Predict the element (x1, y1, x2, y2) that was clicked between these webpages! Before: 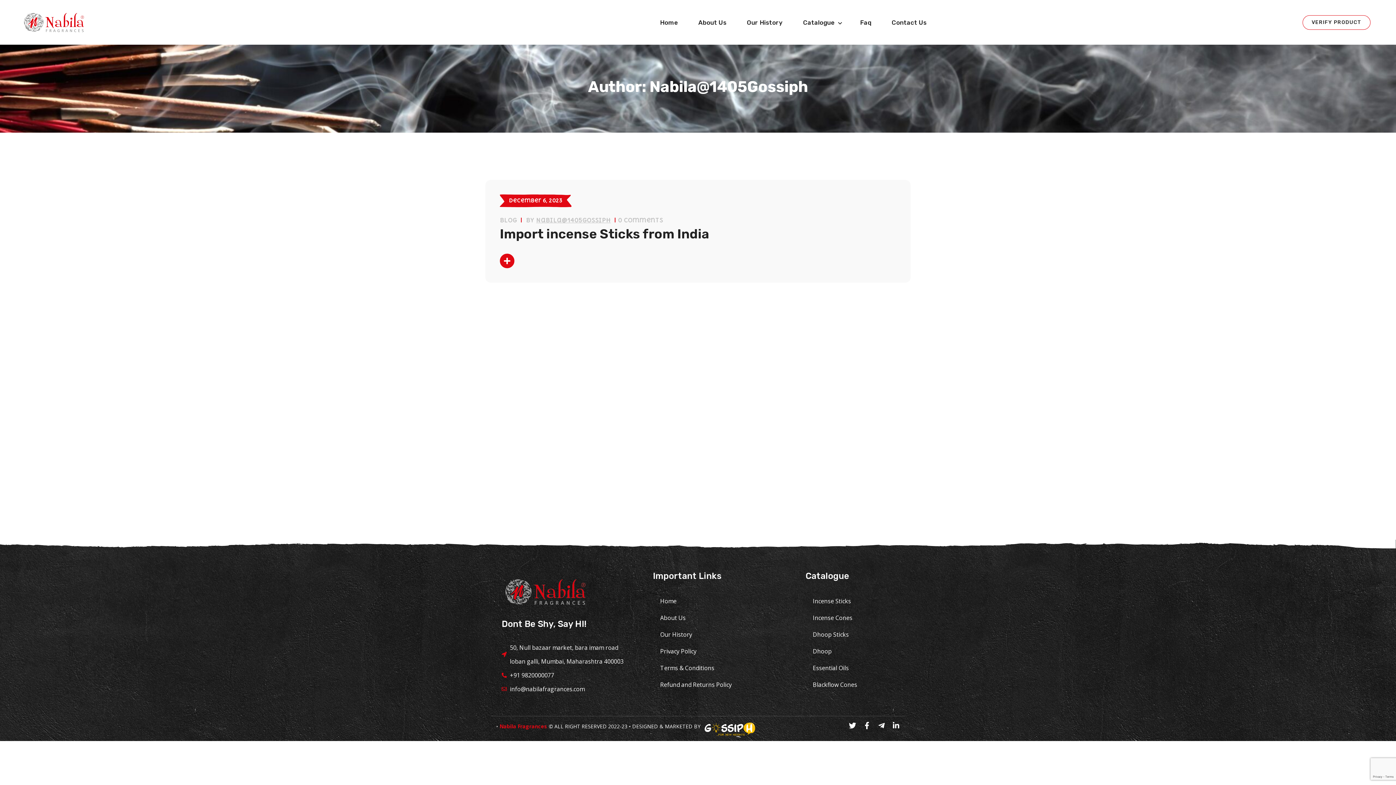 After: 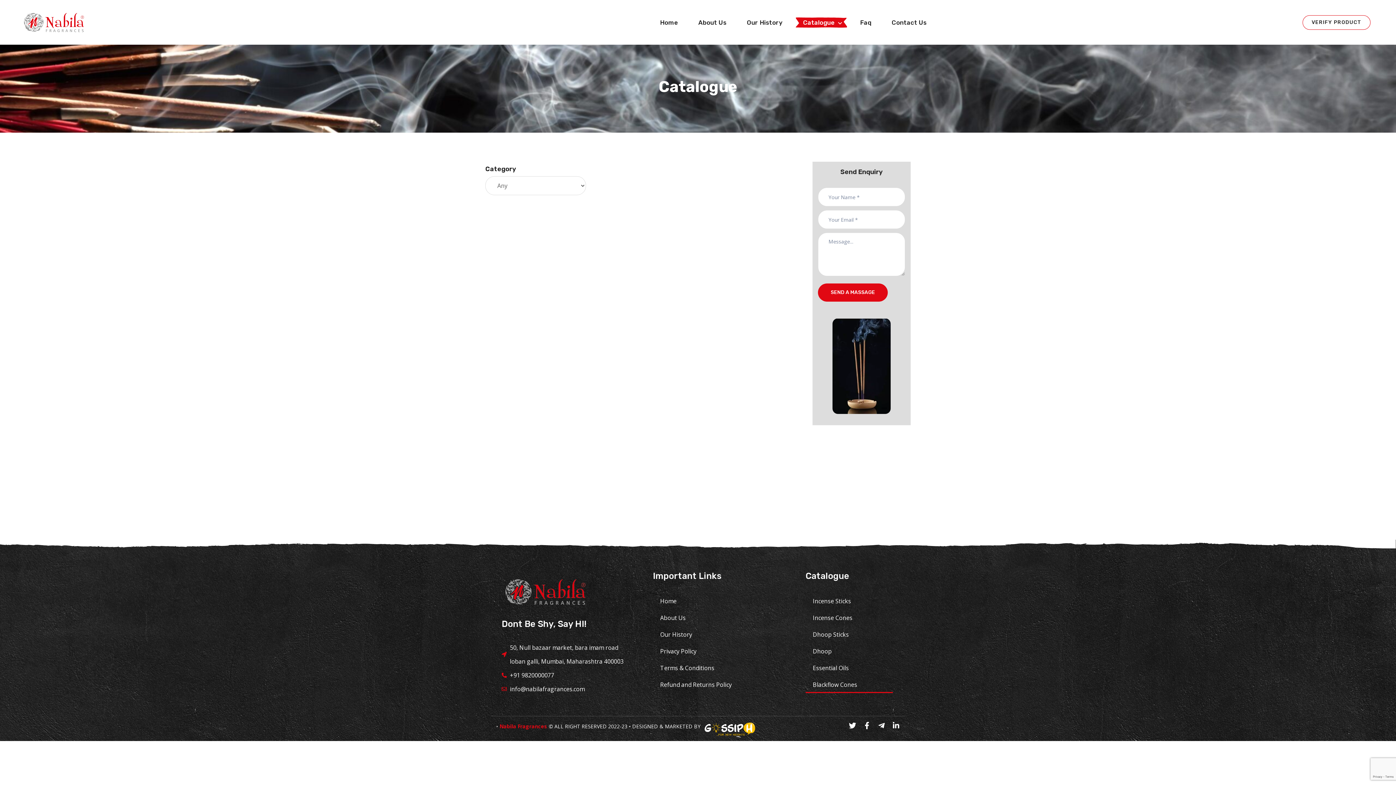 Action: bbox: (805, 676, 893, 693) label: Blackflow Cones